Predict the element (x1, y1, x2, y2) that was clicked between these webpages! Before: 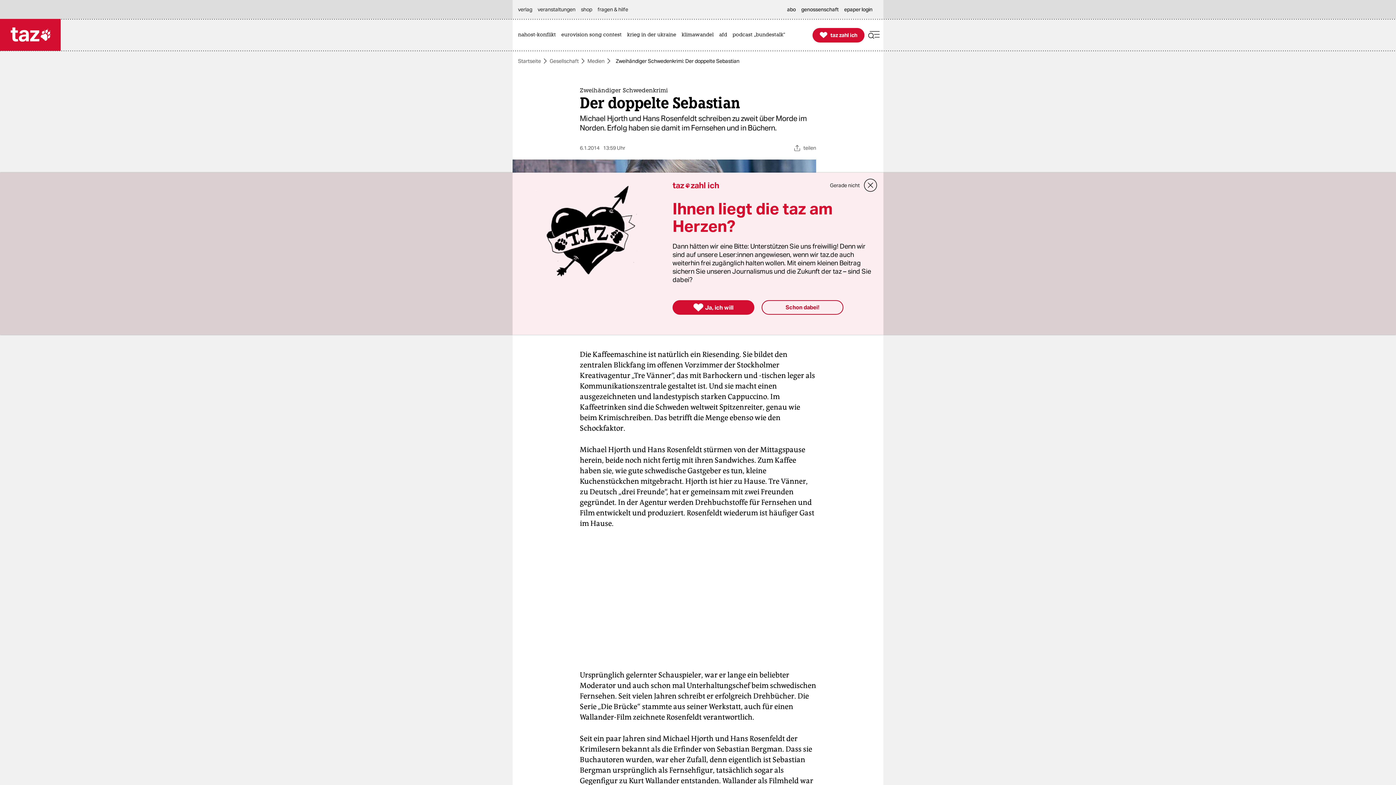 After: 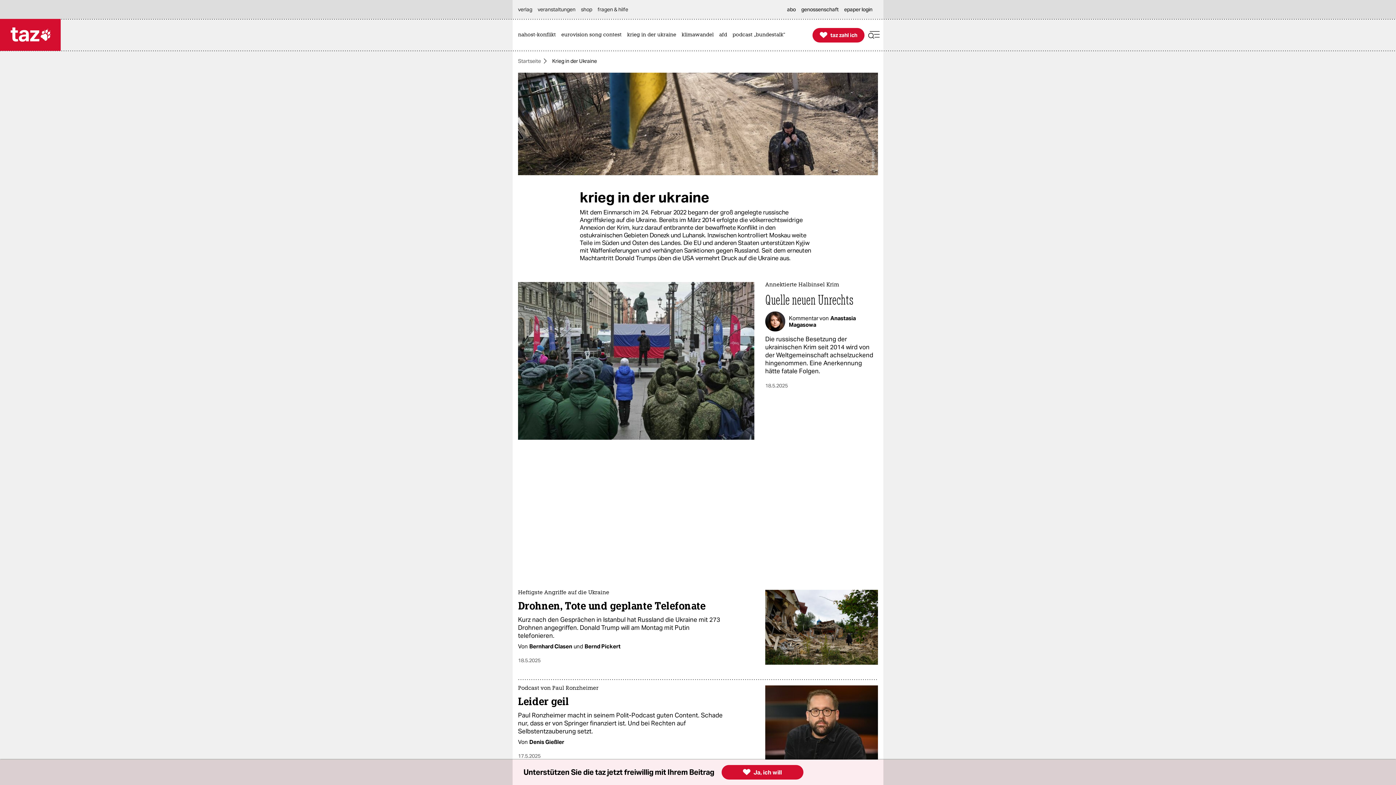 Action: label: krieg in der ukraine bbox: (627, 19, 680, 50)